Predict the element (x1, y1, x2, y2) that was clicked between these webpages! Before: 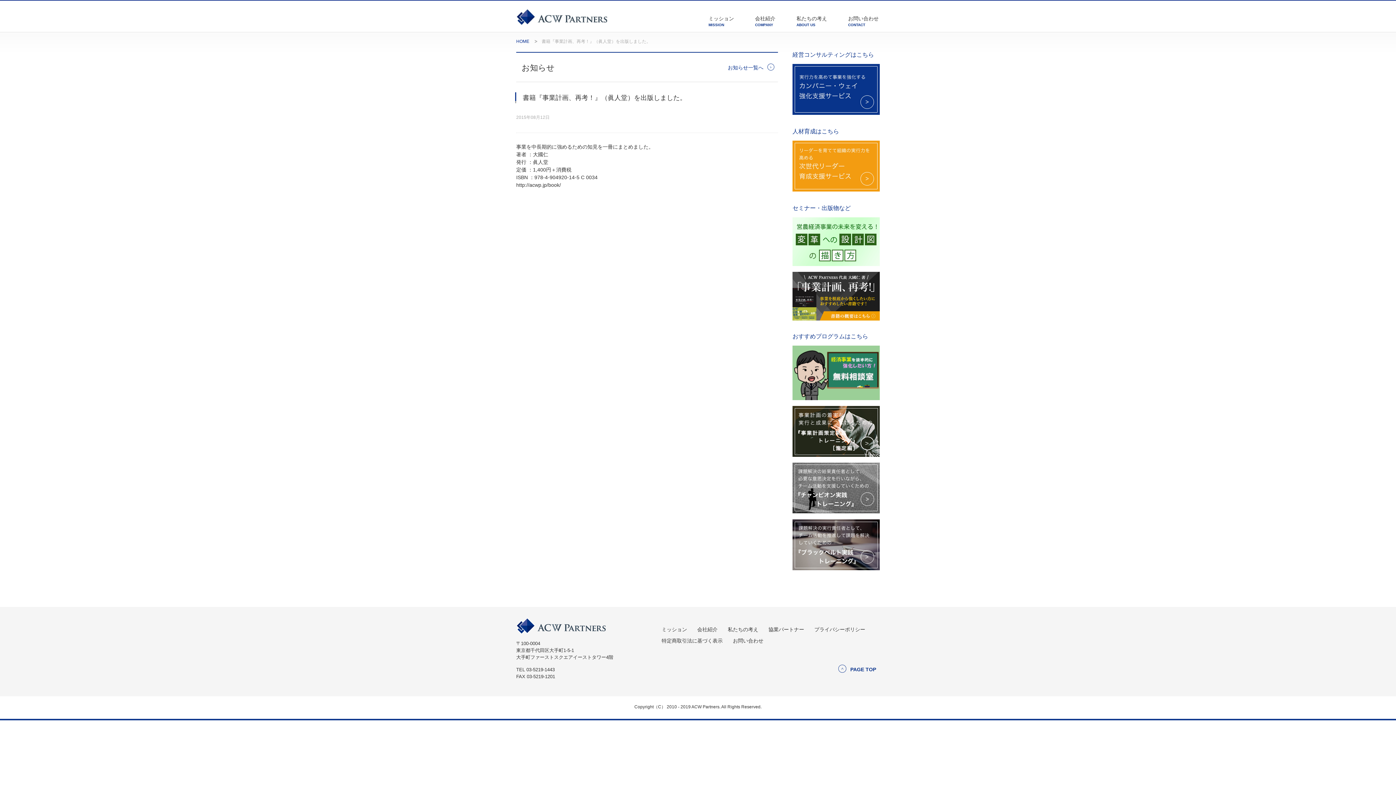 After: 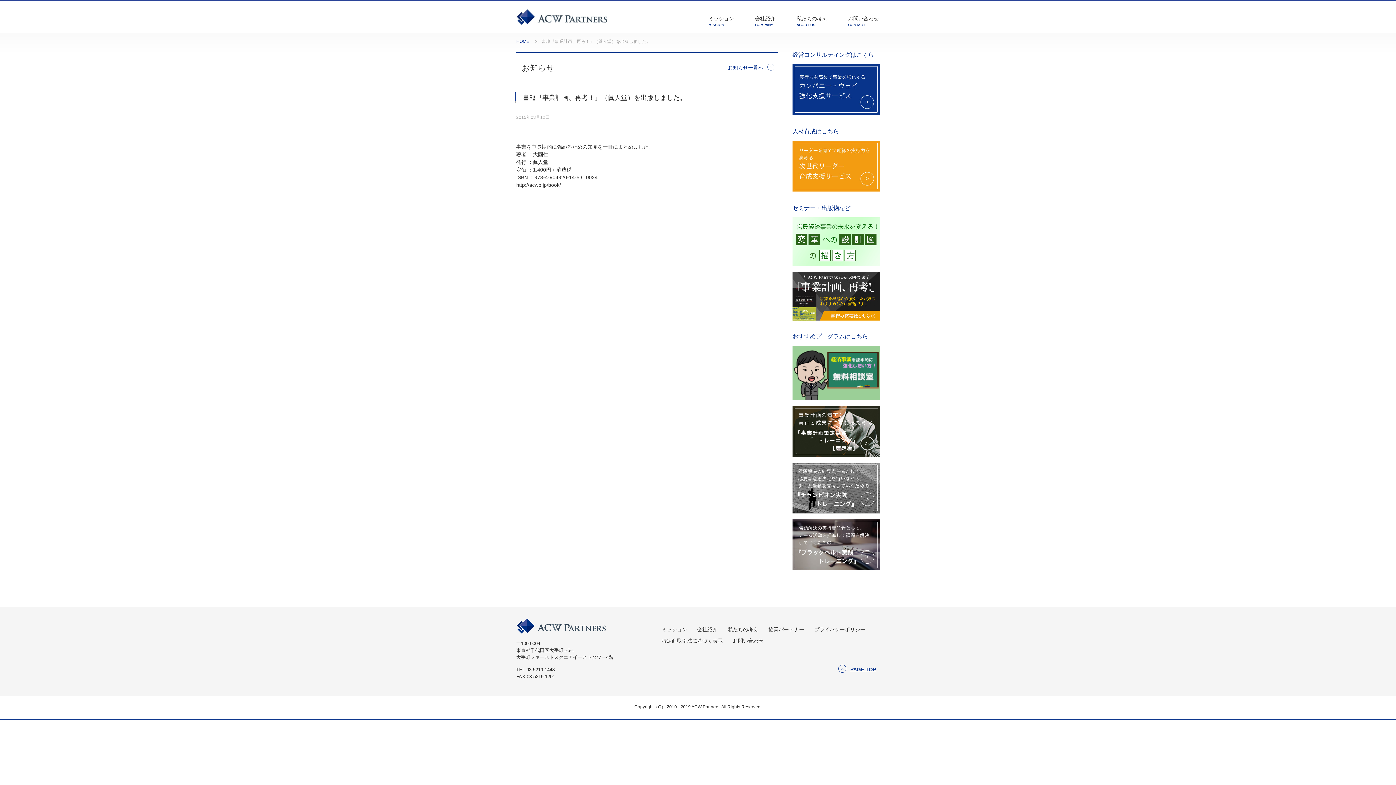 Action: label: PAGE TOP bbox: (838, 664, 876, 673)